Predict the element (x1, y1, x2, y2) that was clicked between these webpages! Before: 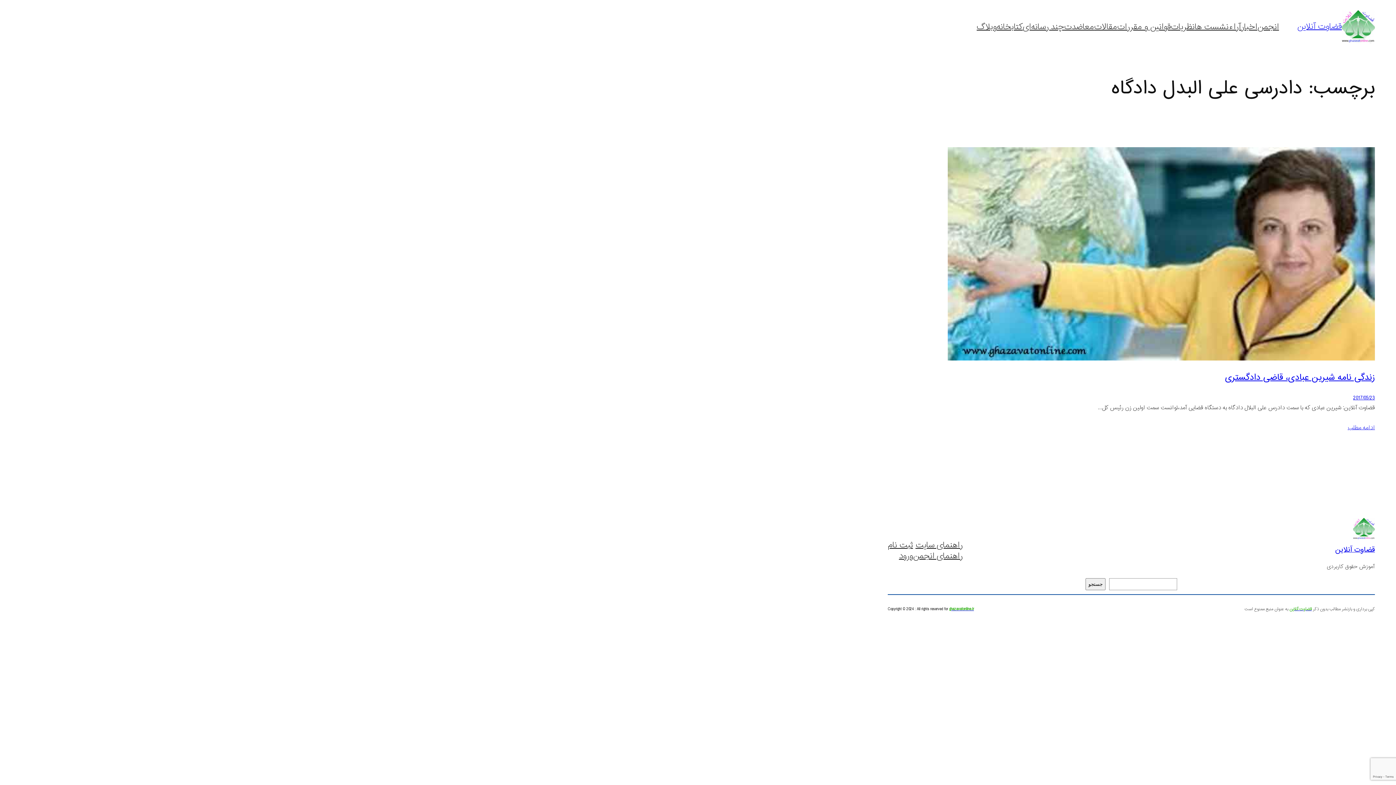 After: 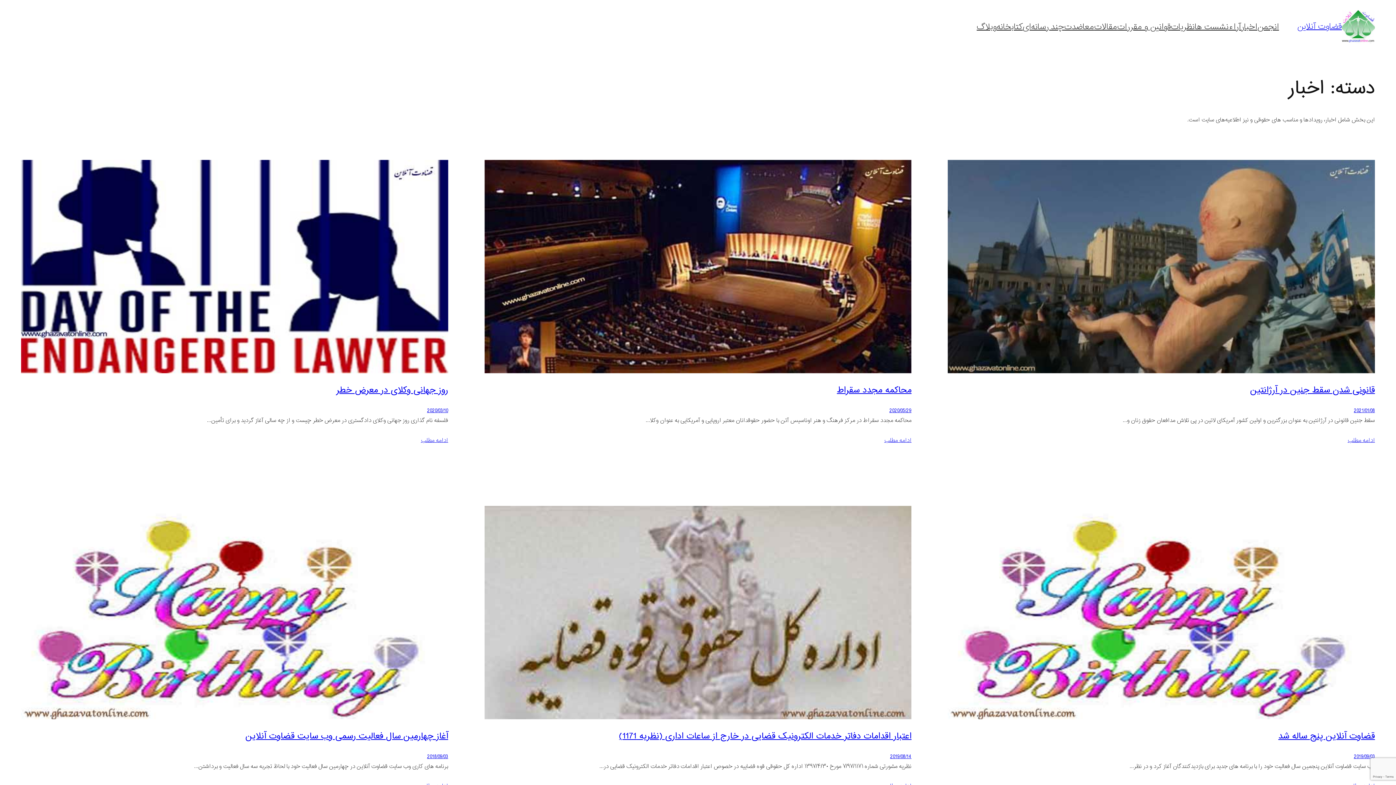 Action: bbox: (1241, 21, 1257, 32) label: اخبار